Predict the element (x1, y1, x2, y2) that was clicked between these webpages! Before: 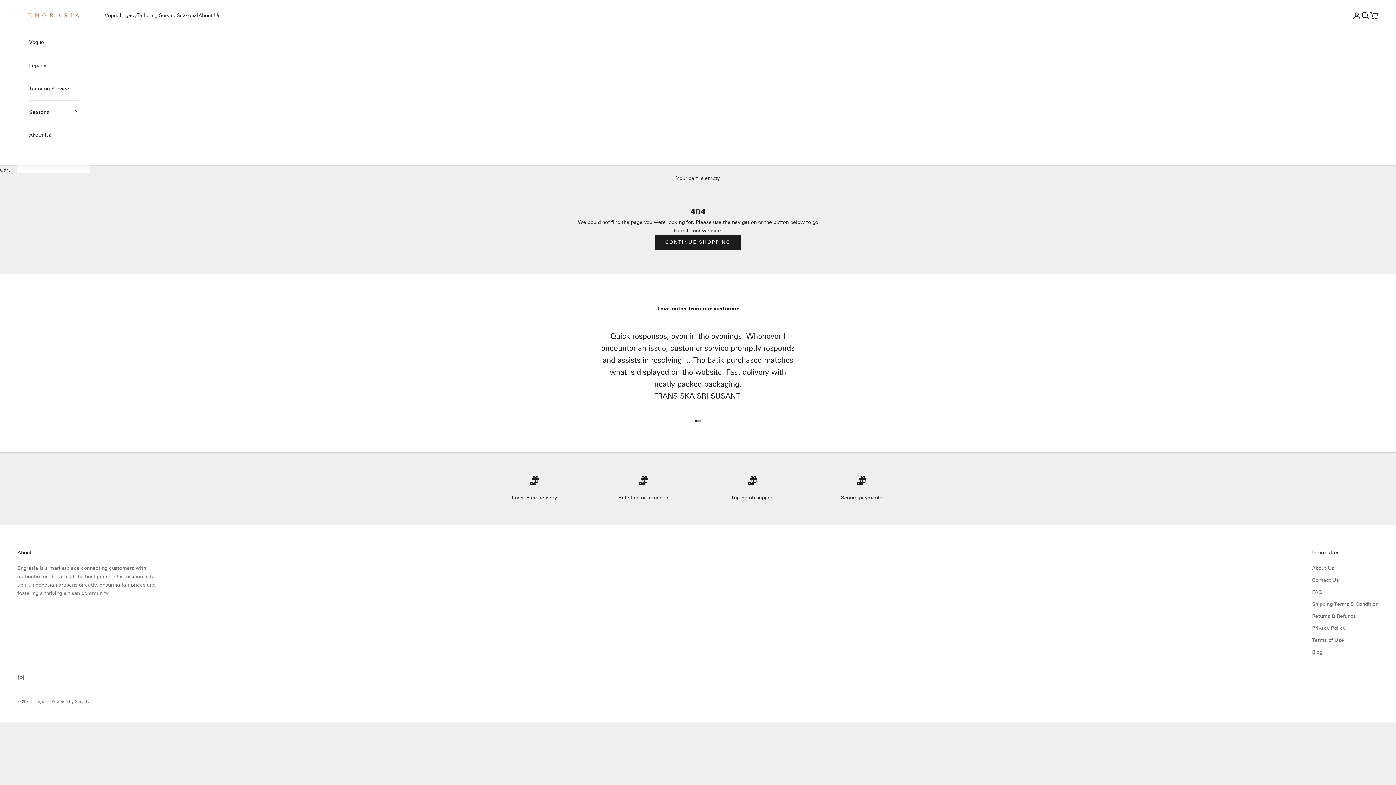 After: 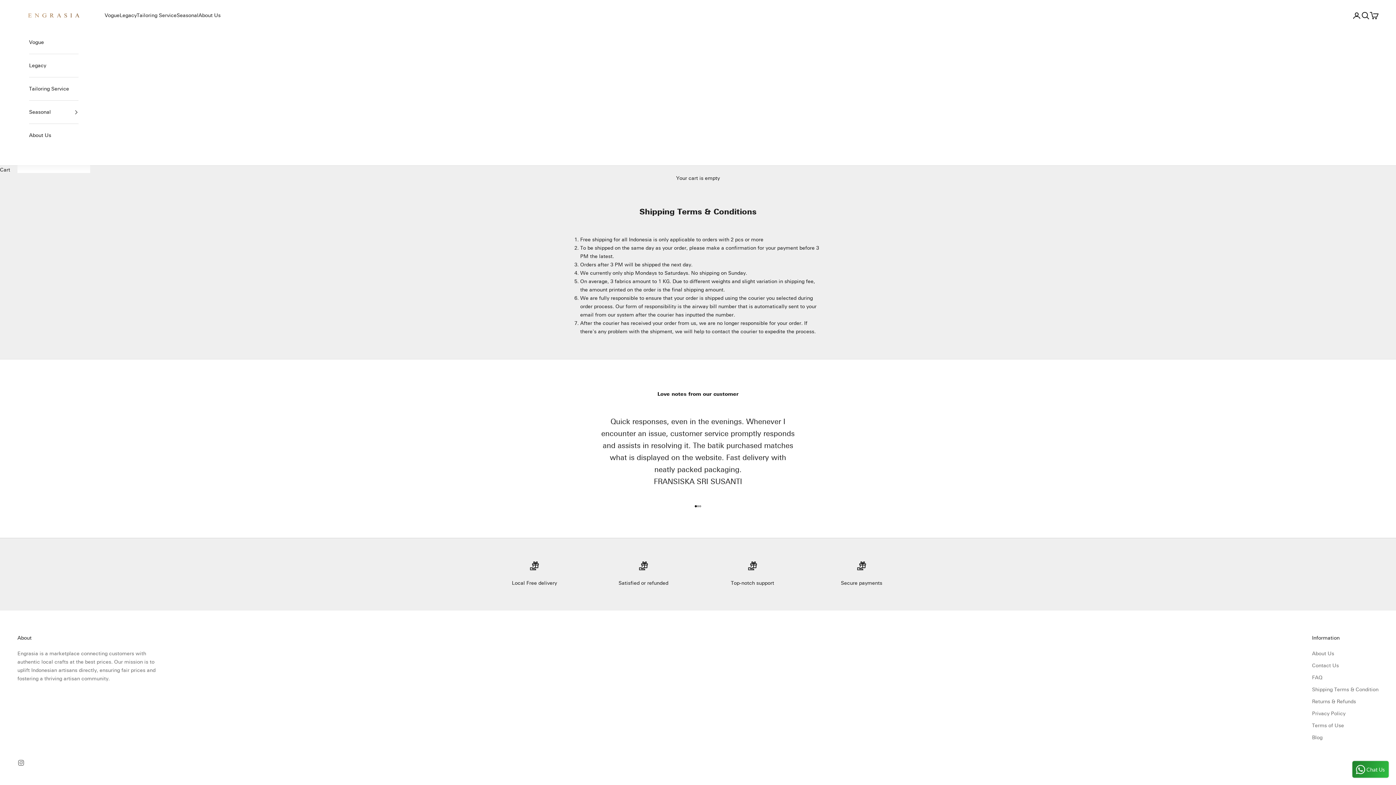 Action: bbox: (1312, 601, 1378, 607) label: Shipping Terms & Condition